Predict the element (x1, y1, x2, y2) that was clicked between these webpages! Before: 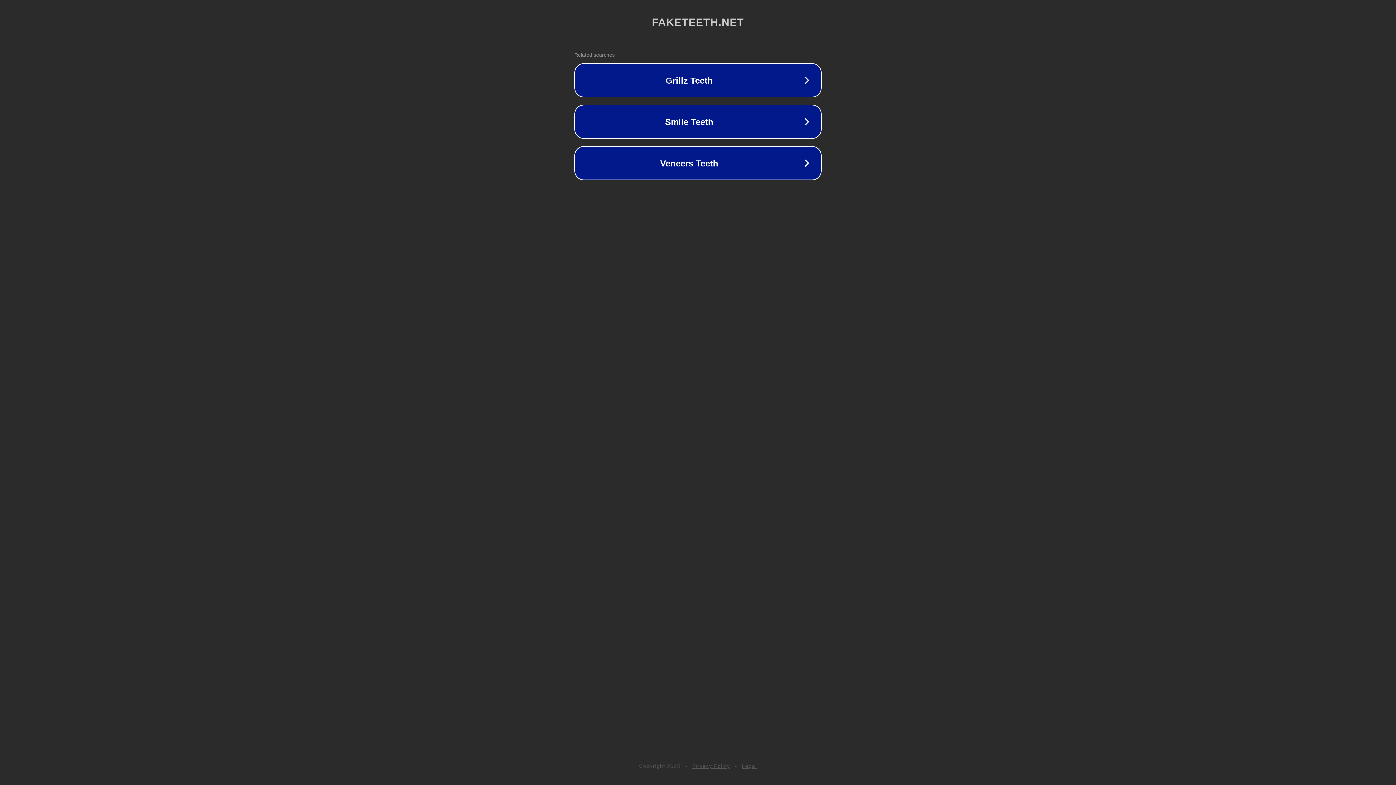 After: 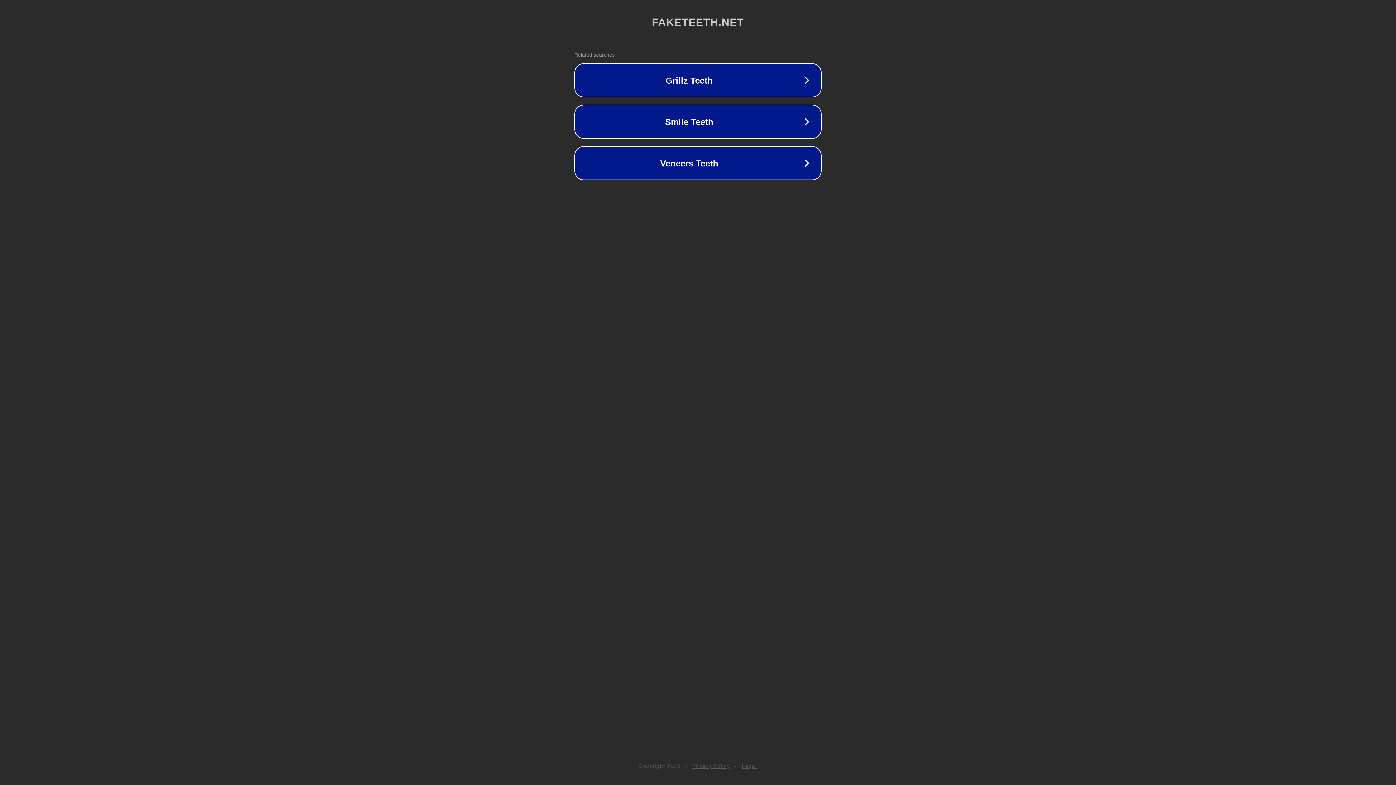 Action: label: Legal bbox: (742, 763, 757, 769)